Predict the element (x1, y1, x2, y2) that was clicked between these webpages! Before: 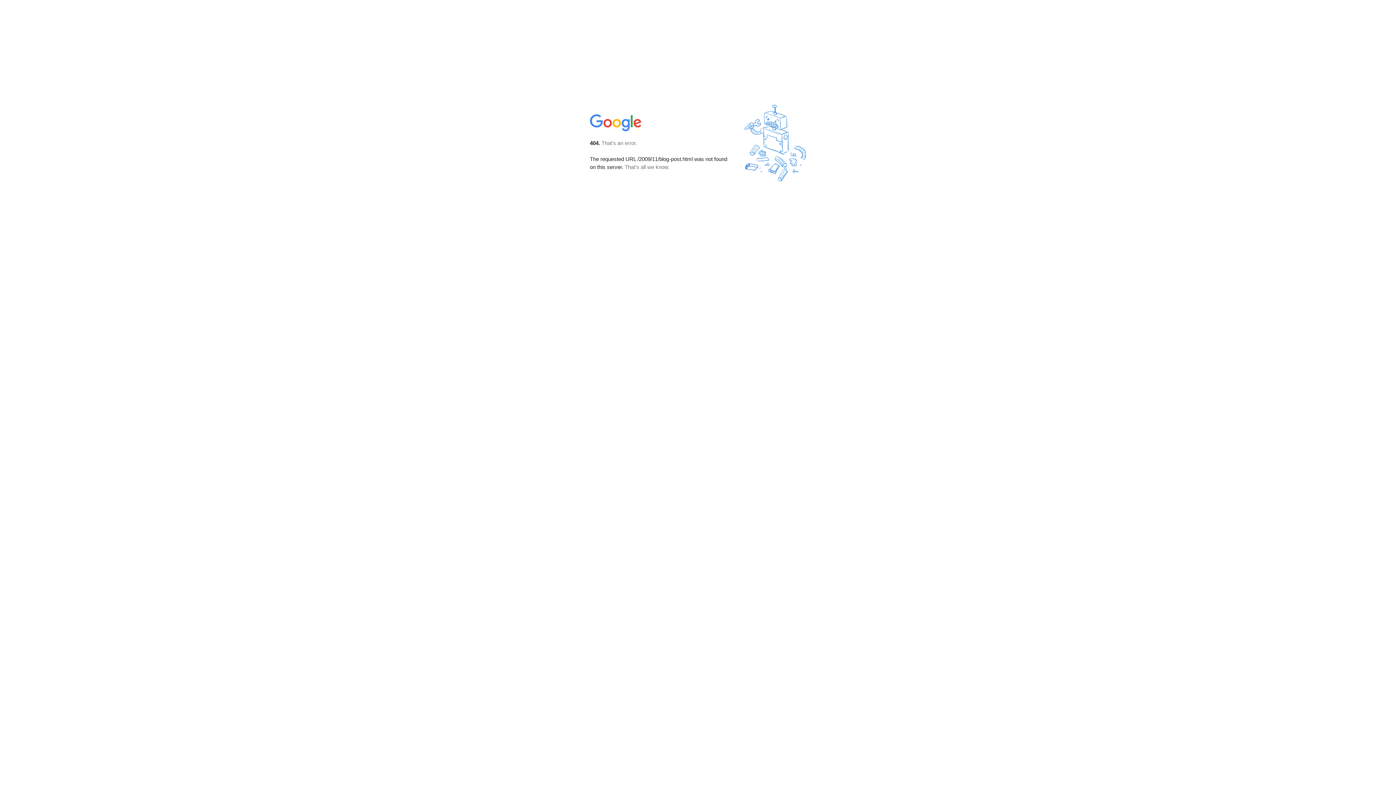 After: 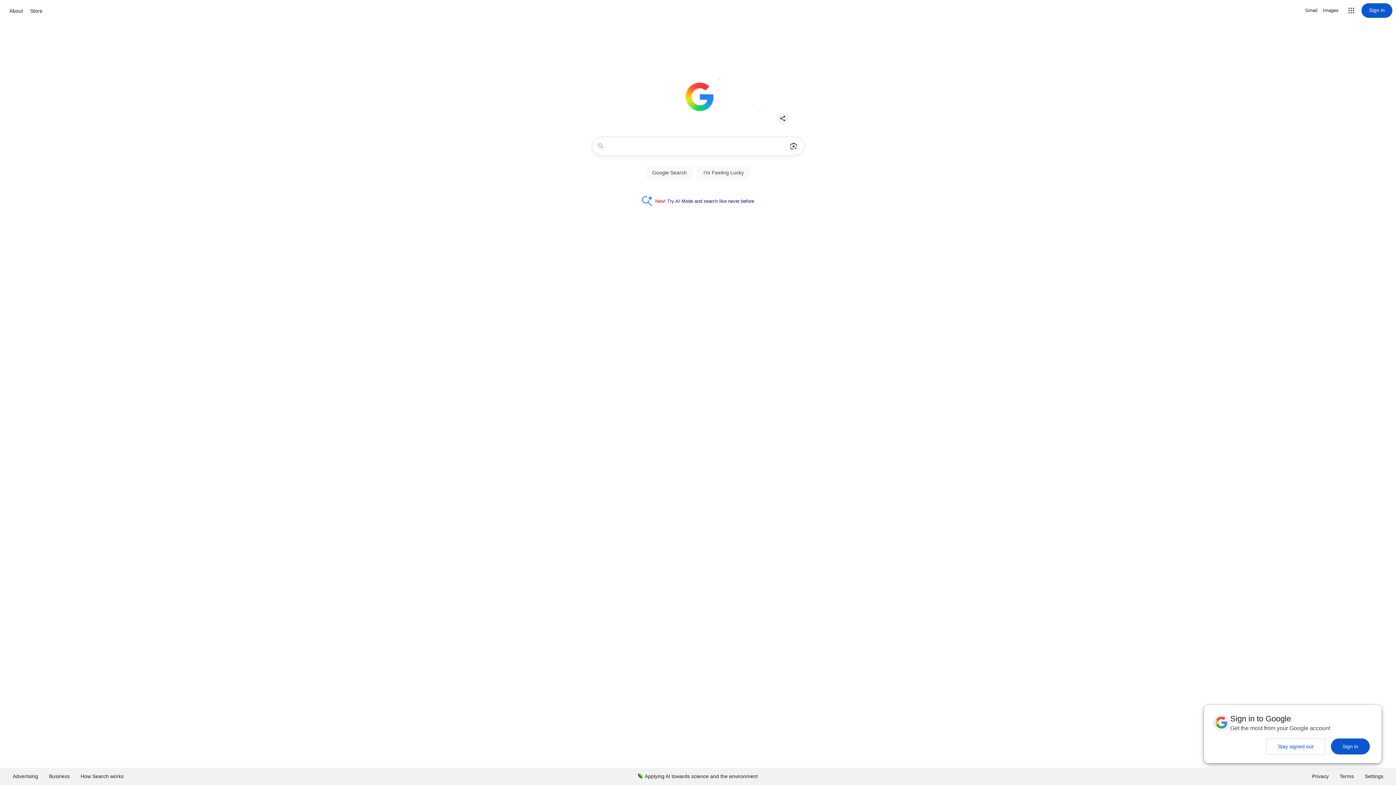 Action: bbox: (590, 127, 642, 134)